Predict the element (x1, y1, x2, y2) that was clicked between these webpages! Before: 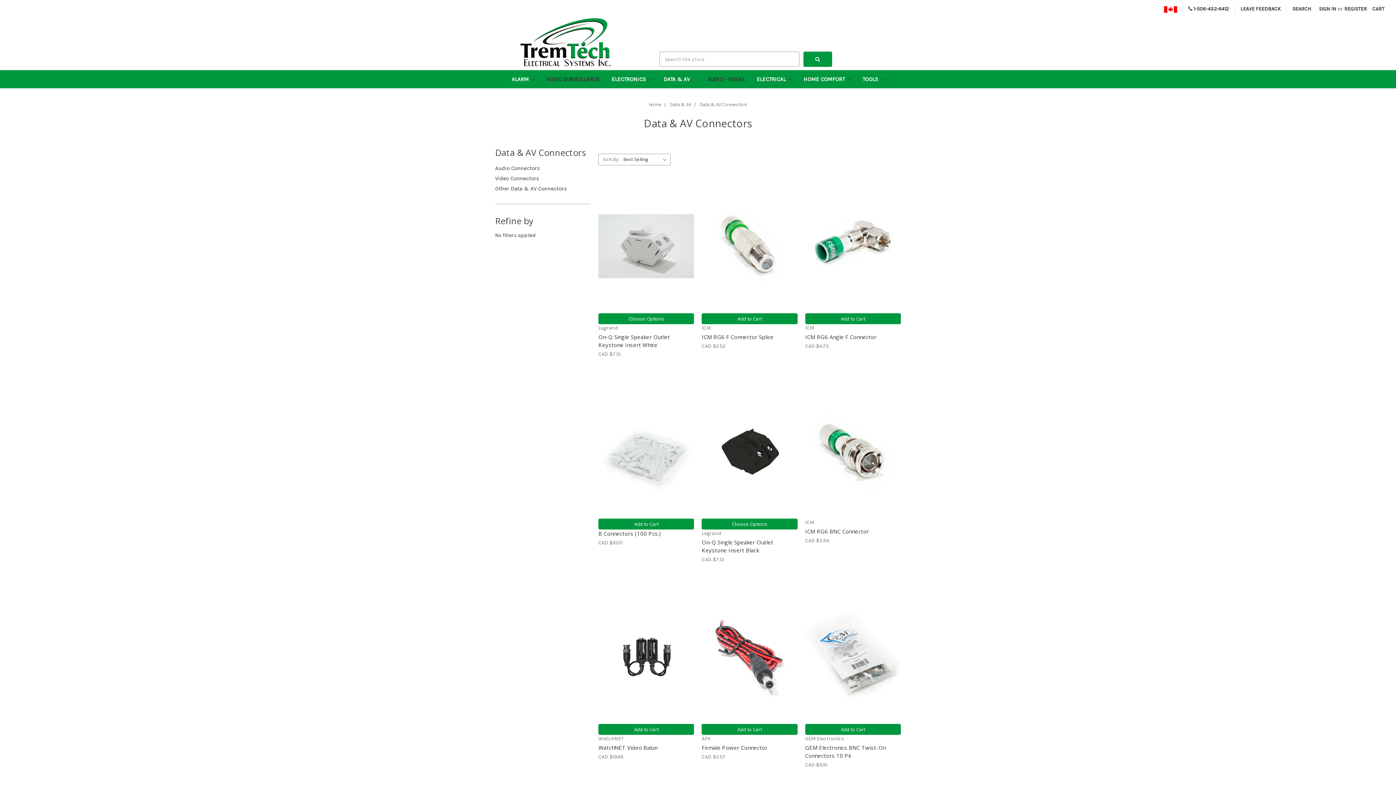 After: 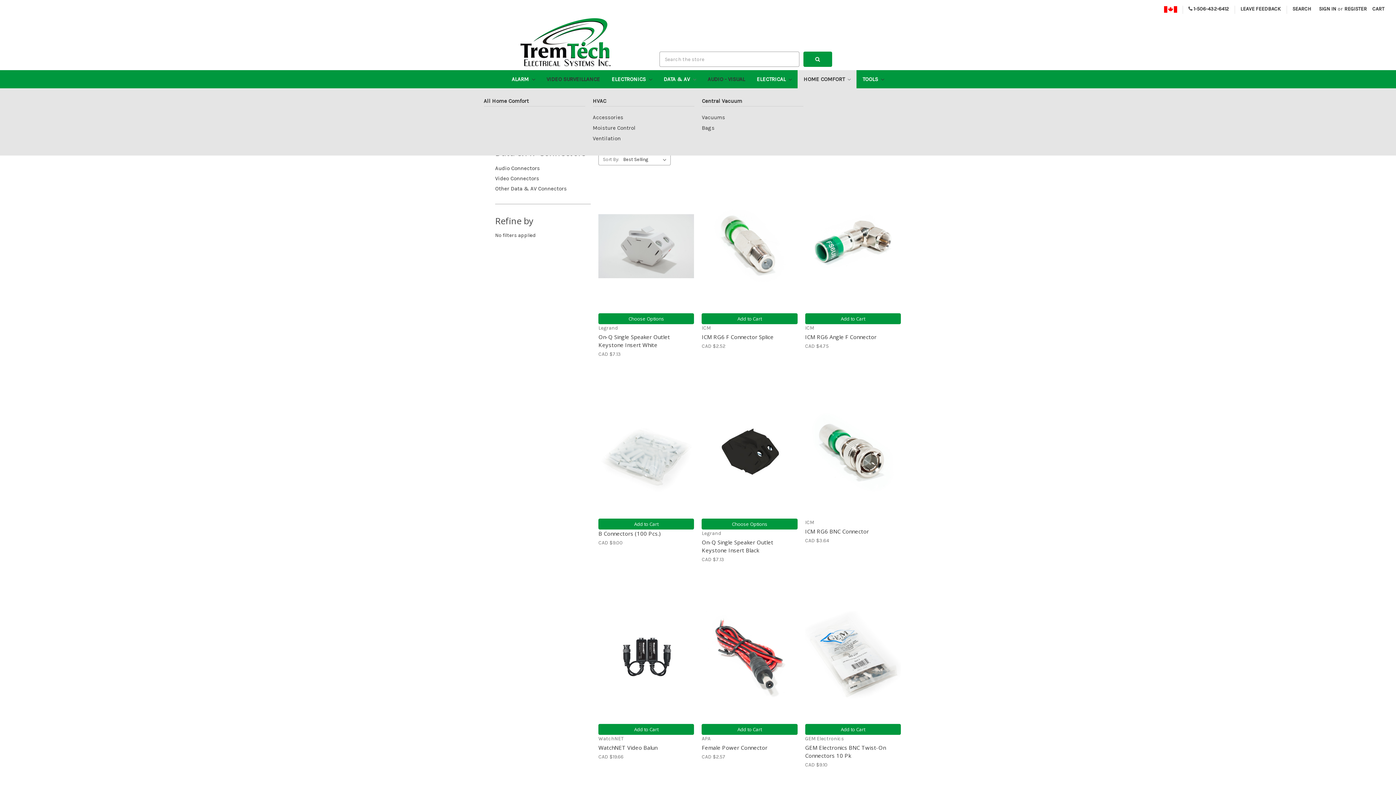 Action: label: HOME COMFORT  bbox: (797, 70, 856, 88)